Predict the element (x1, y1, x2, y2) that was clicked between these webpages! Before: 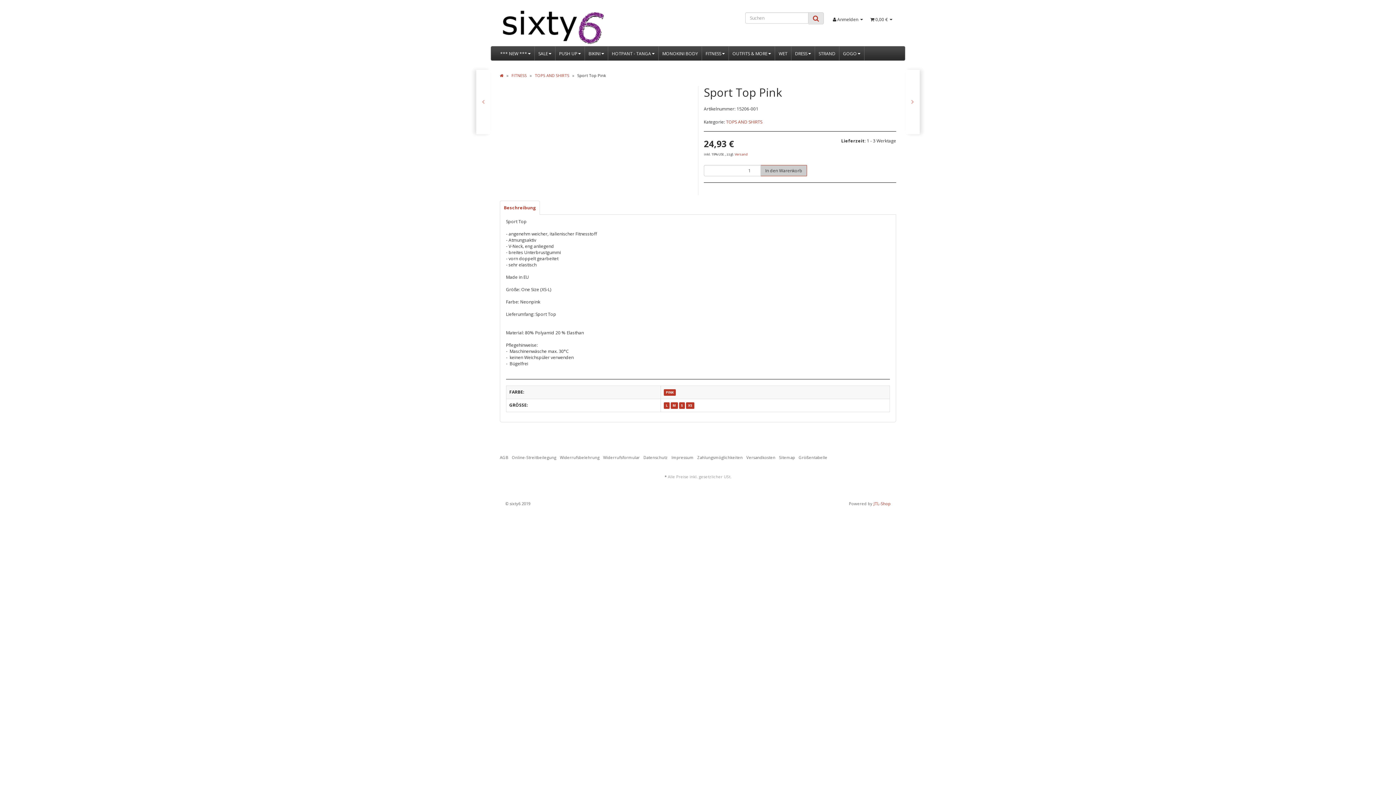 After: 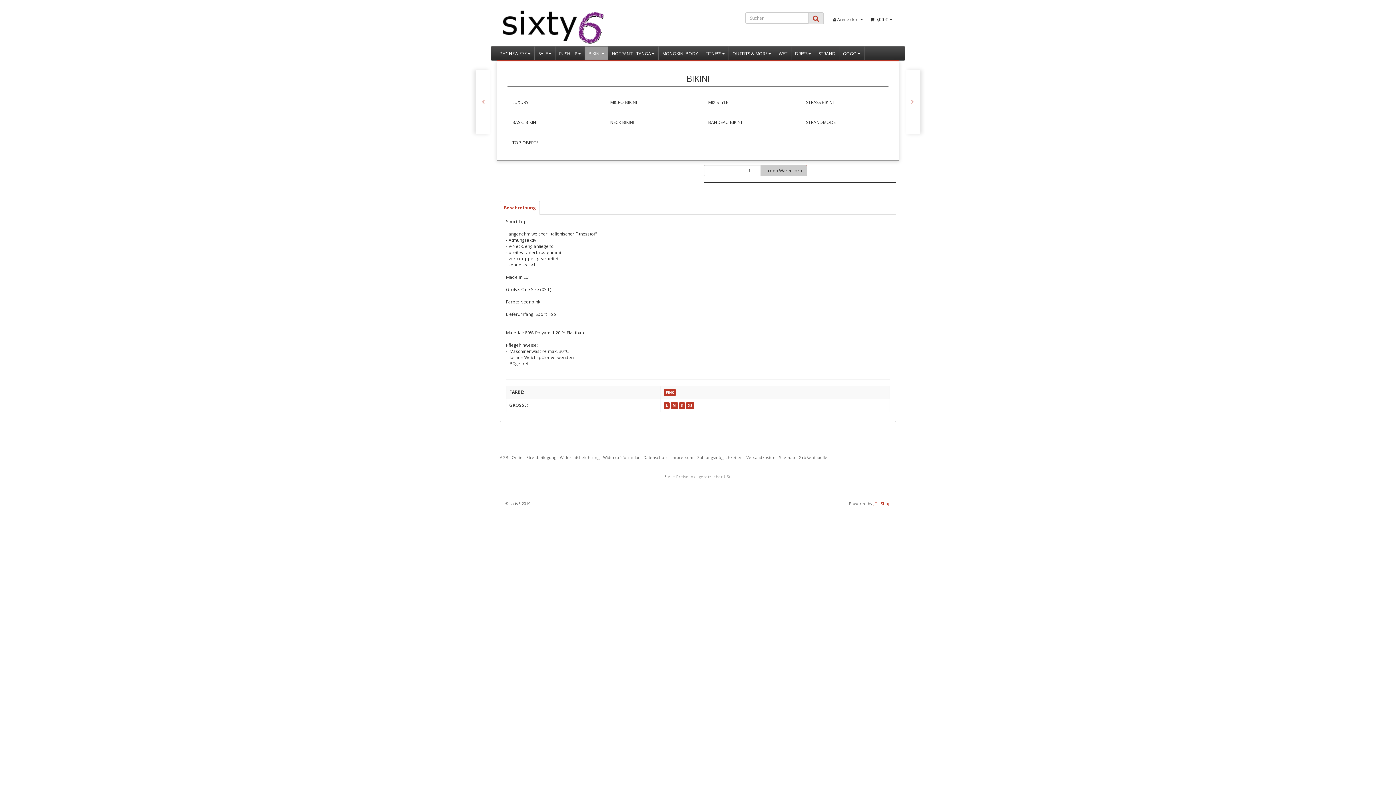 Action: label: BIKINI bbox: (585, 46, 608, 60)